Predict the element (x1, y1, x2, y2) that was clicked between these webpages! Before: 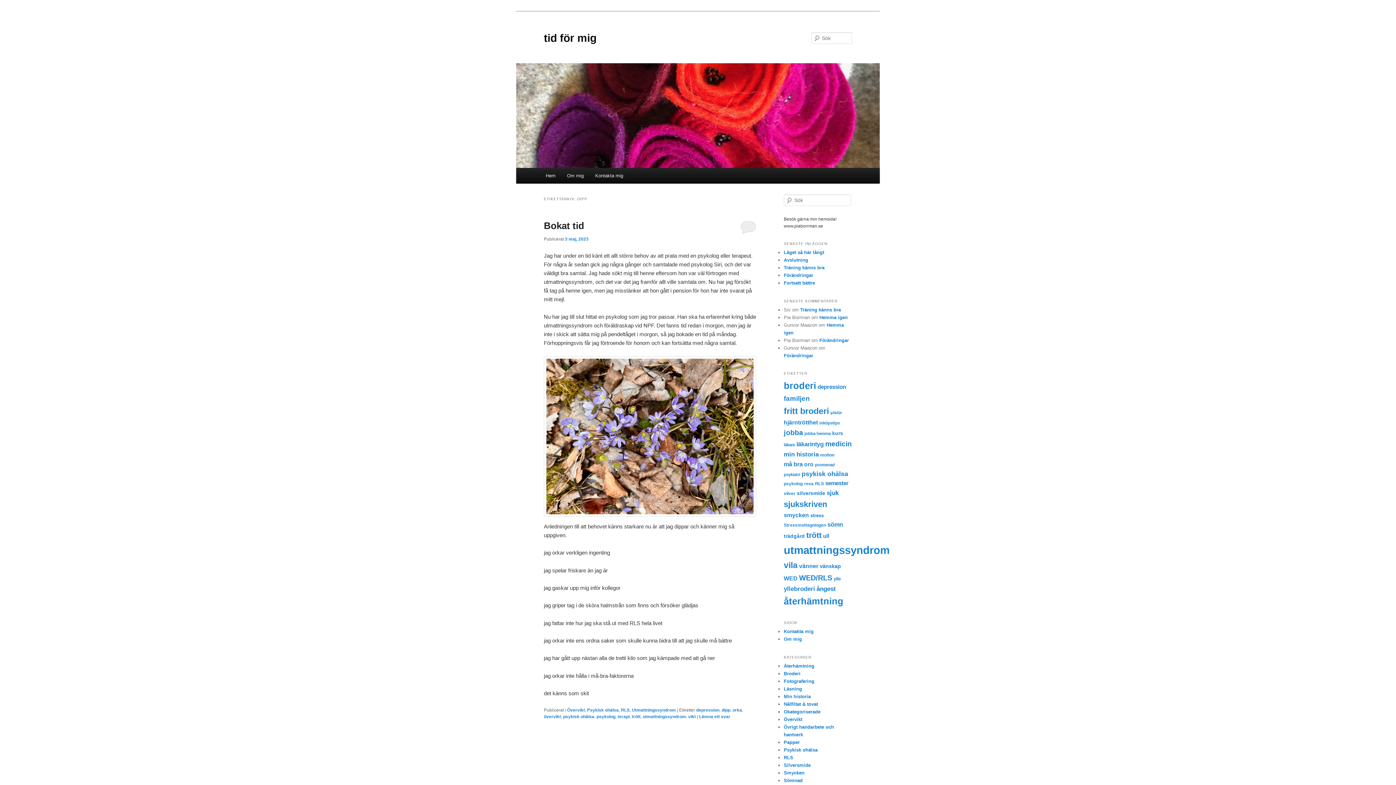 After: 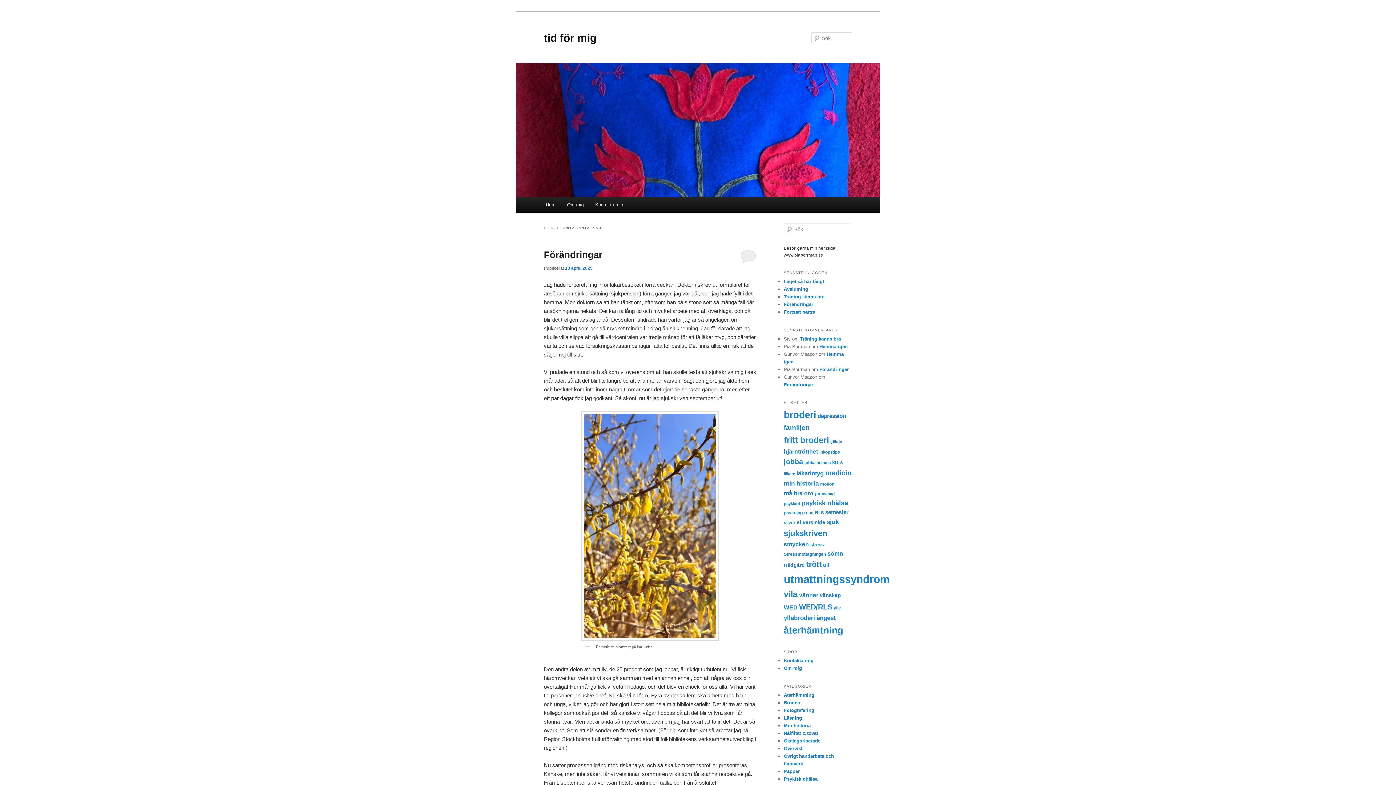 Action: bbox: (815, 462, 834, 467) label: promenad (43 objekt)